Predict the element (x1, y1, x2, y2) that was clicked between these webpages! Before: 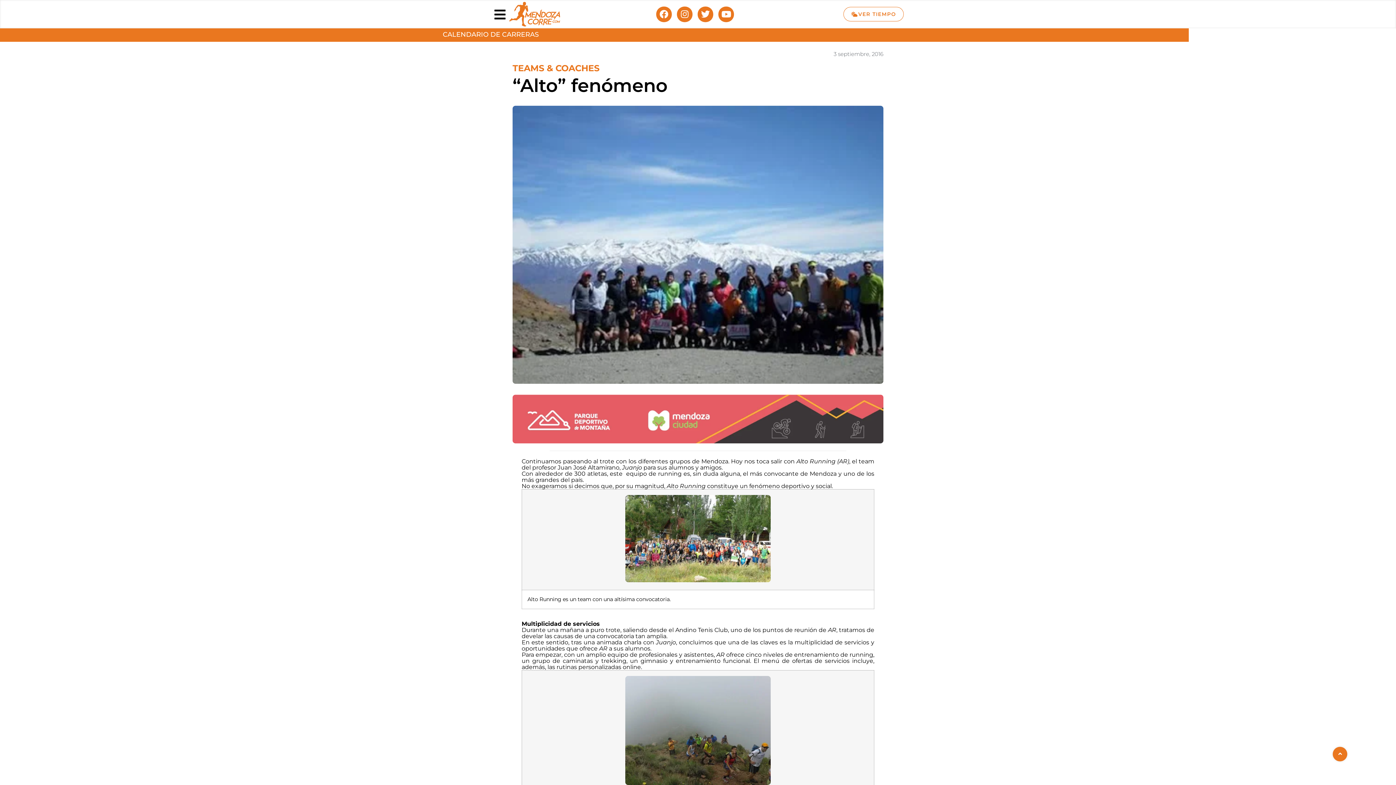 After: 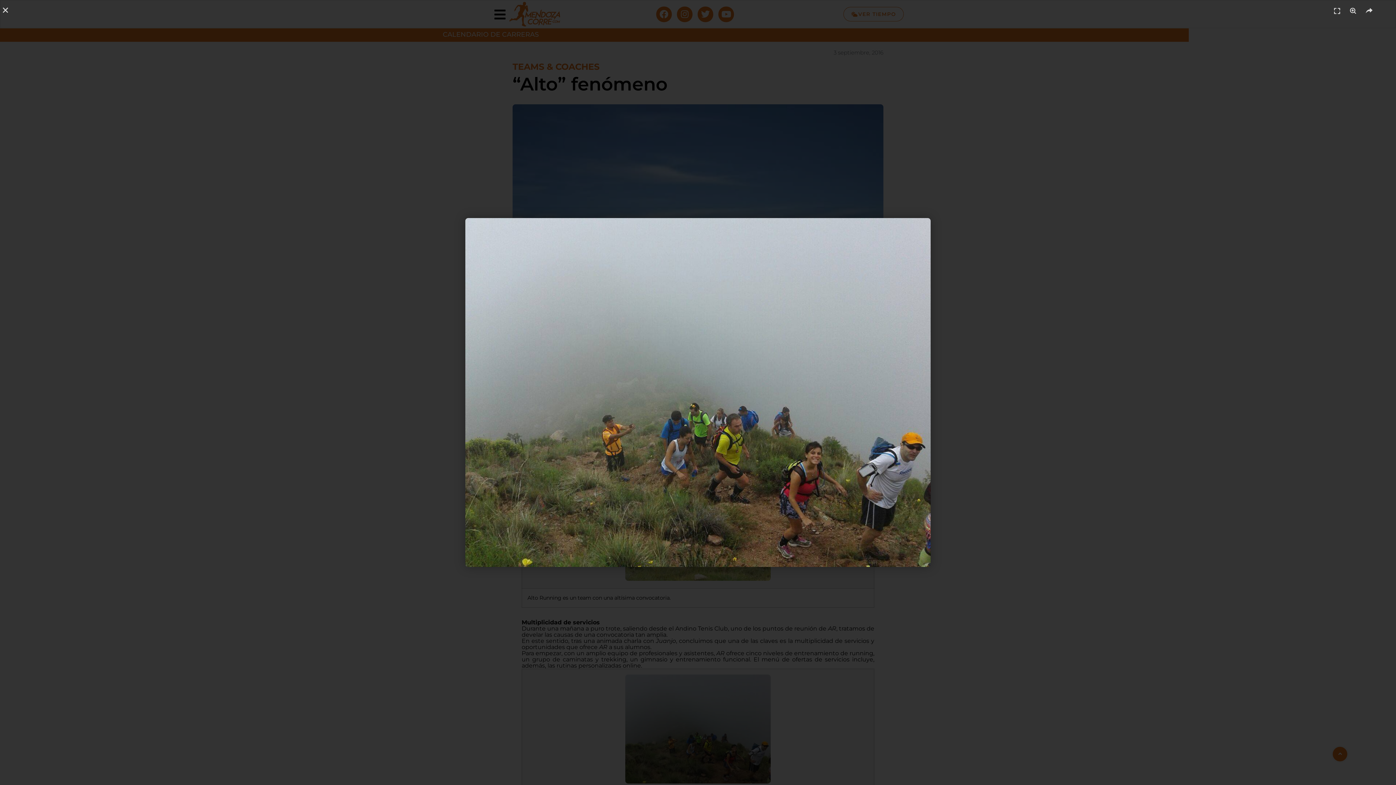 Action: bbox: (625, 780, 770, 787)